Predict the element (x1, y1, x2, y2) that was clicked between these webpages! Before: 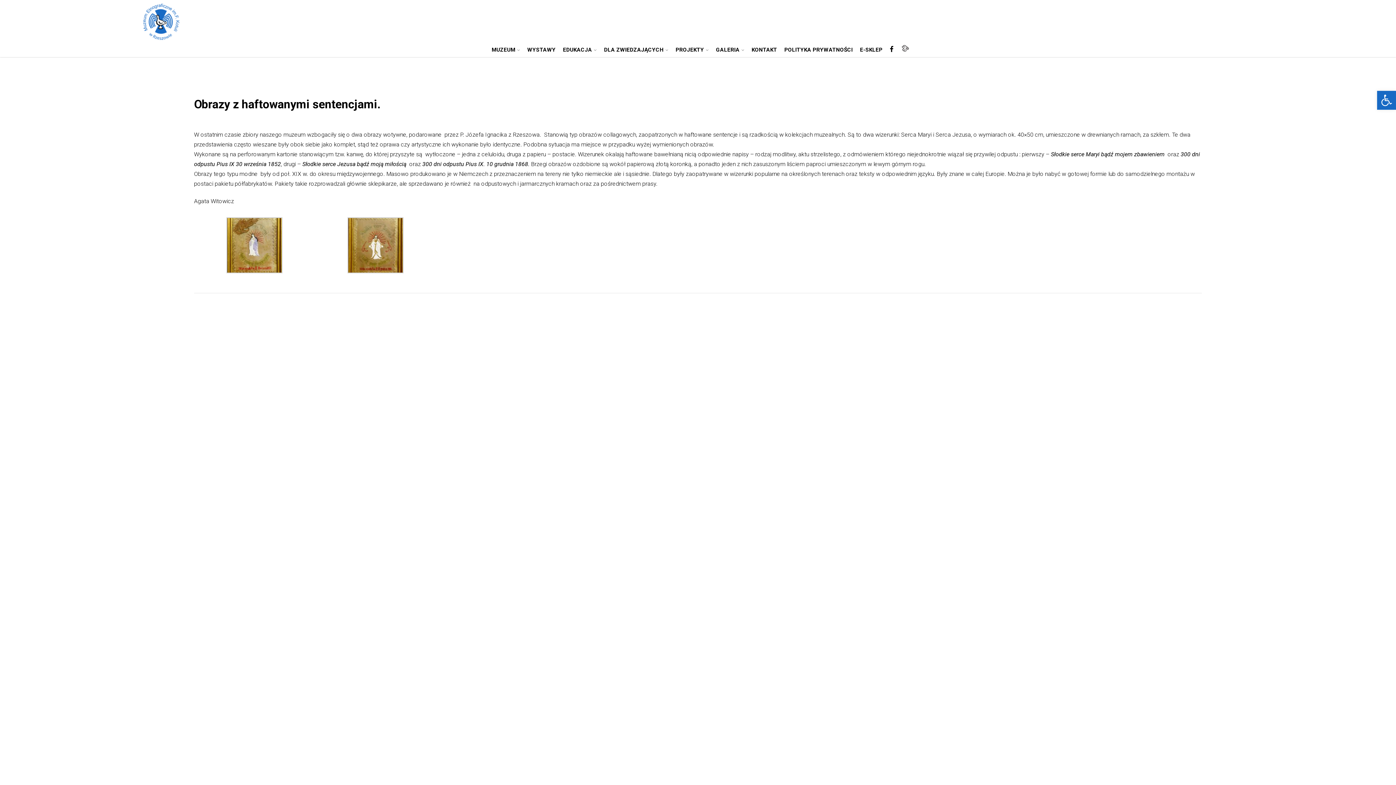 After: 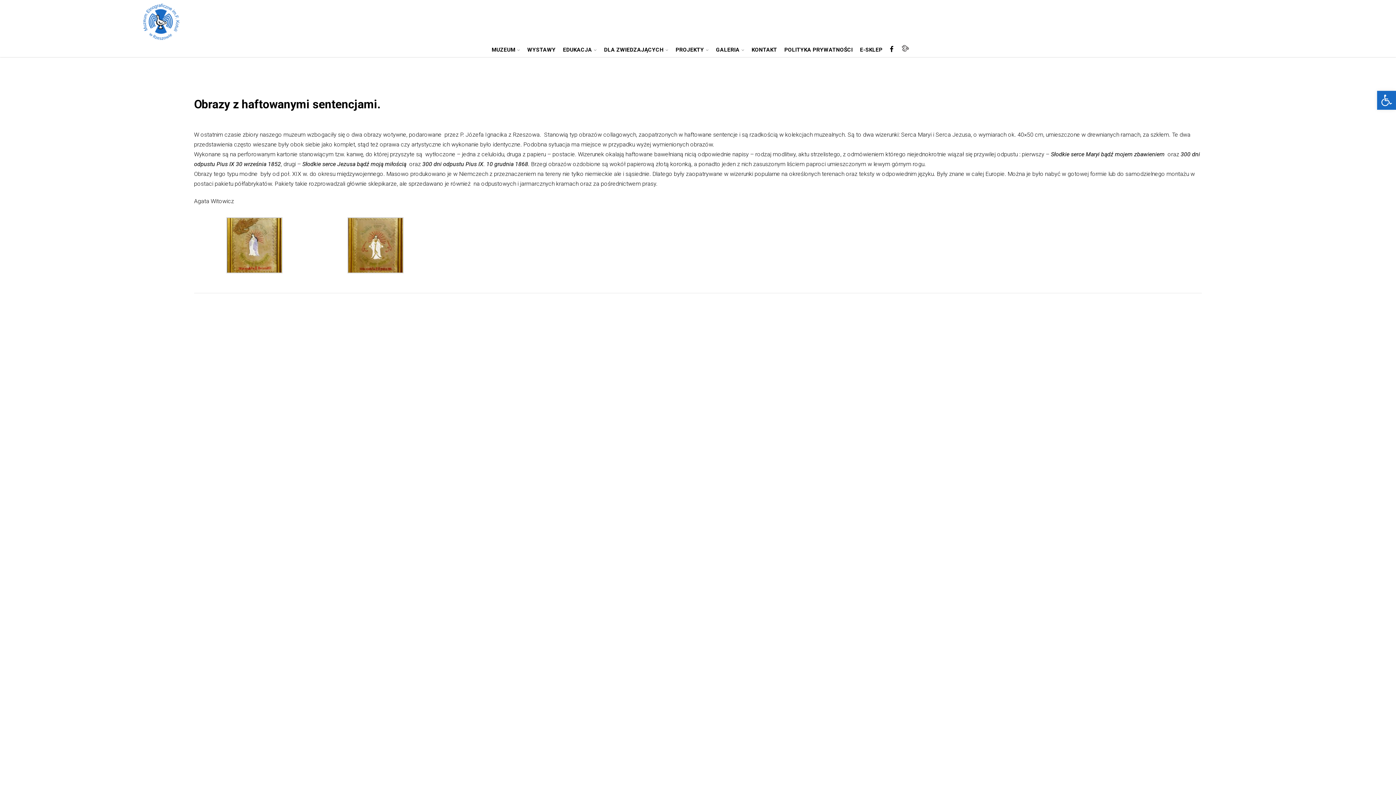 Action: bbox: (886, 44, 897, 53)